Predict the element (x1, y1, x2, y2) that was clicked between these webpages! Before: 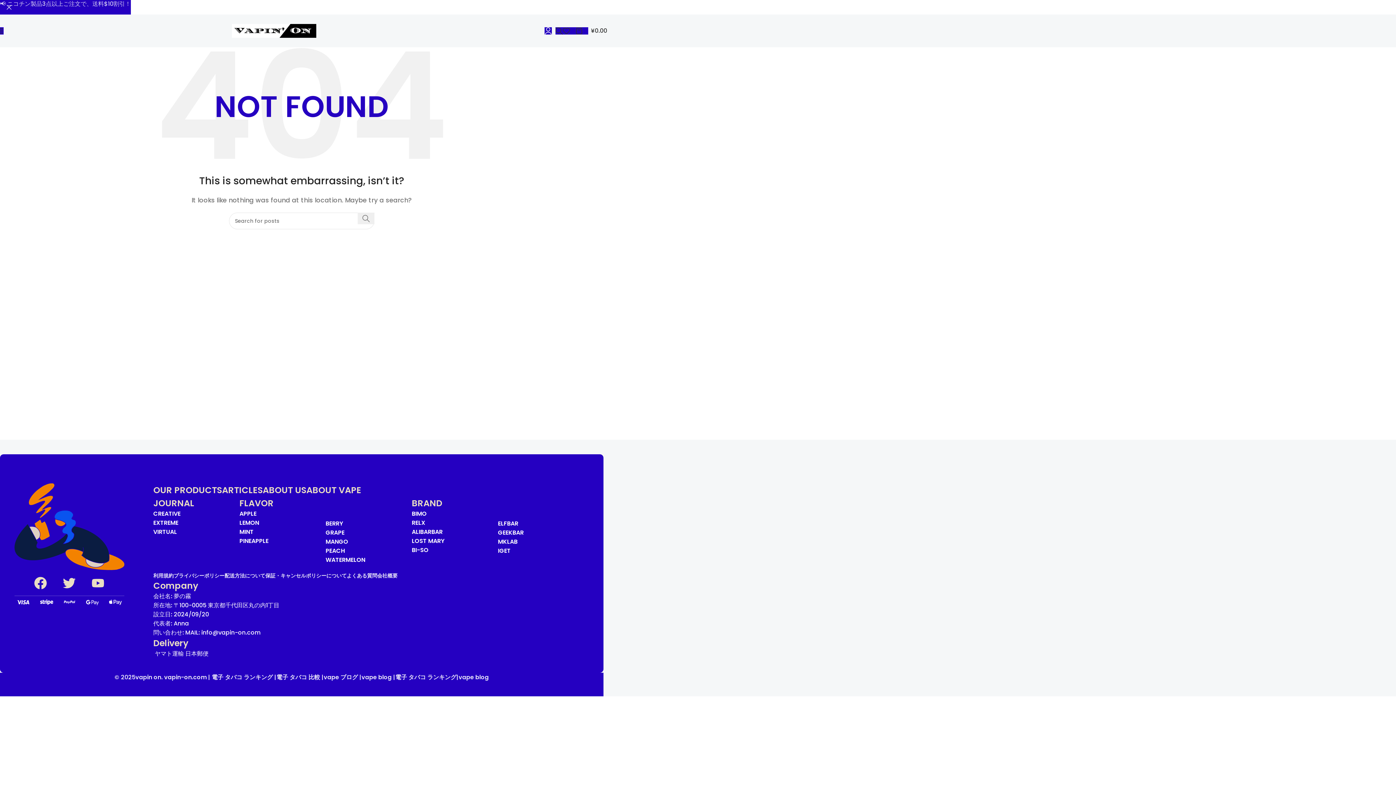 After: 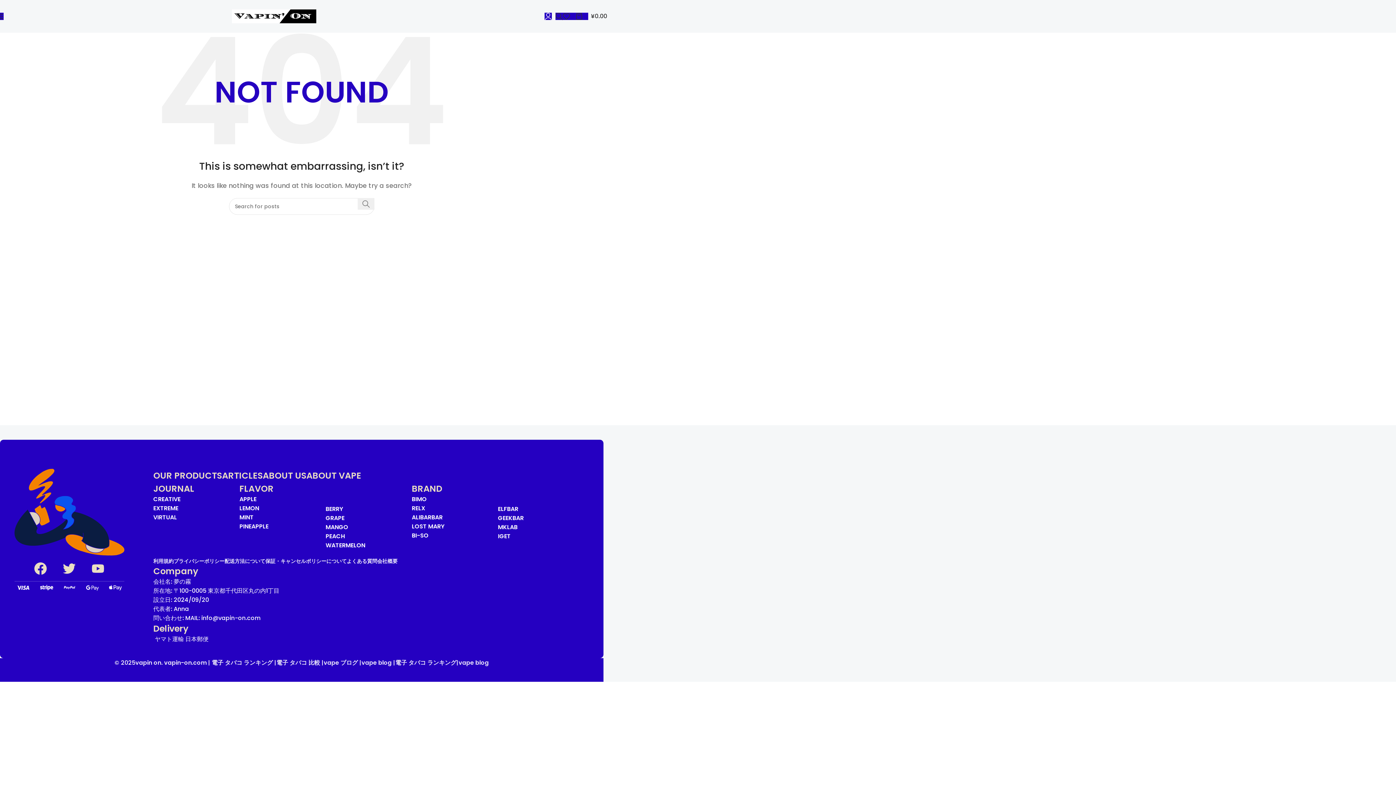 Action: bbox: (0, 0, 18, 14) label: Close header banner